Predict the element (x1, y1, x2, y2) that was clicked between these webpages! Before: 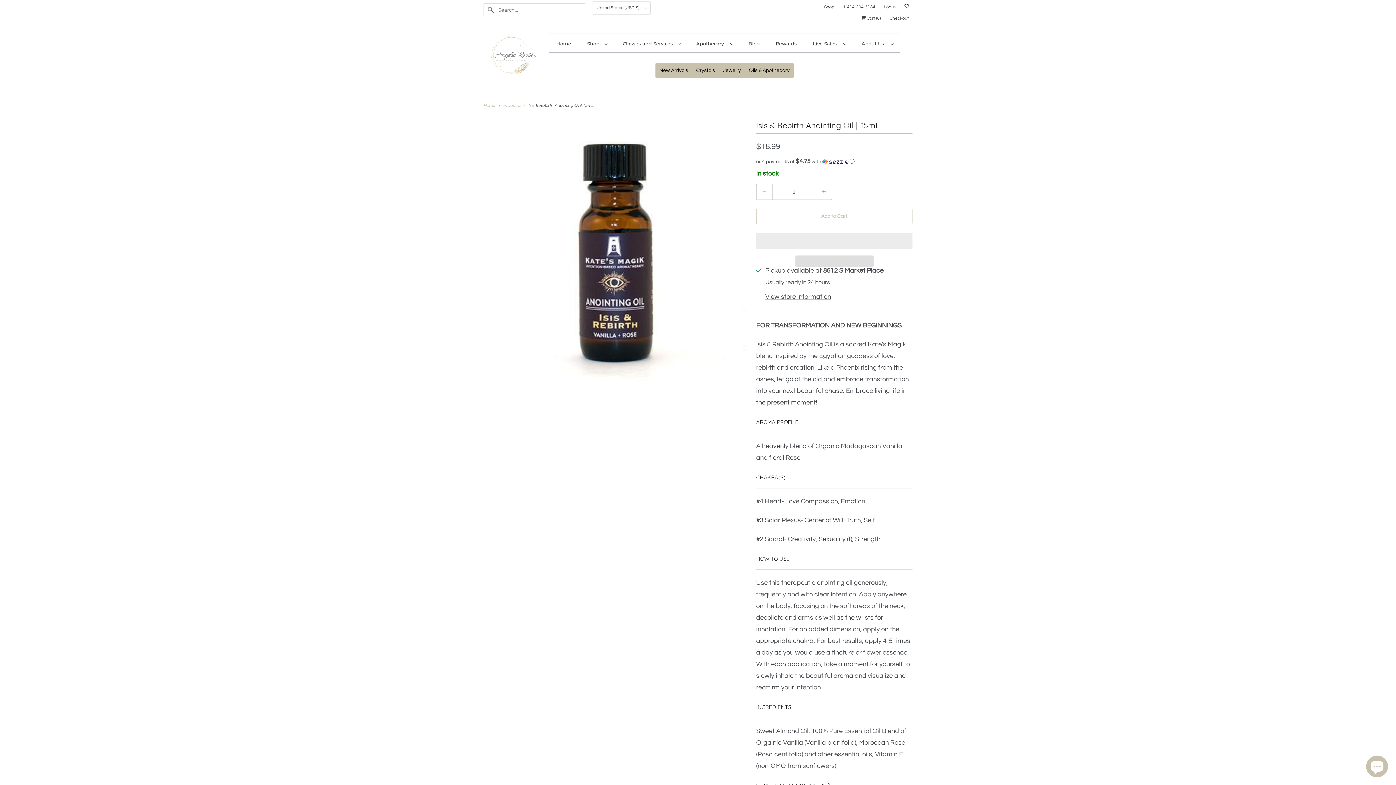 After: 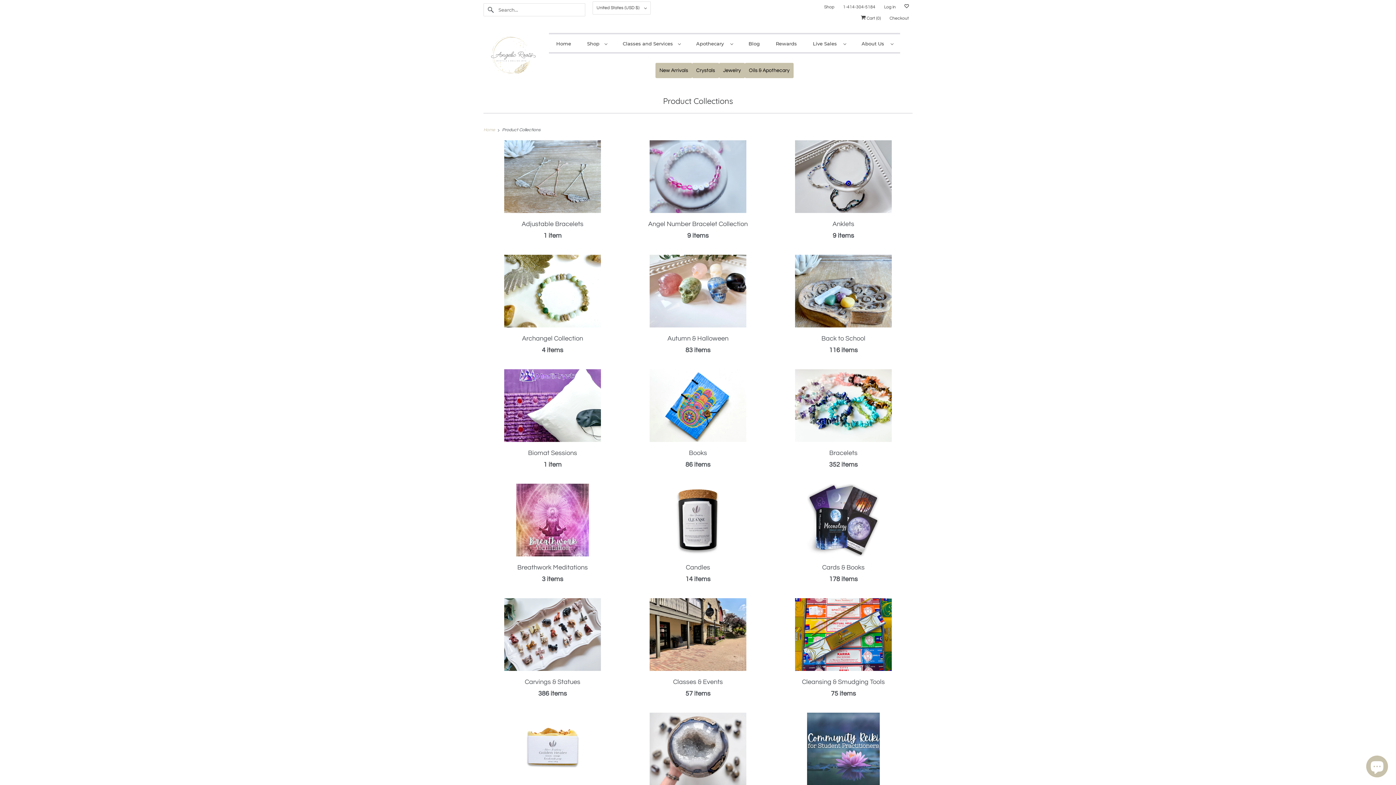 Action: label: Shop bbox: (824, 1, 834, 12)